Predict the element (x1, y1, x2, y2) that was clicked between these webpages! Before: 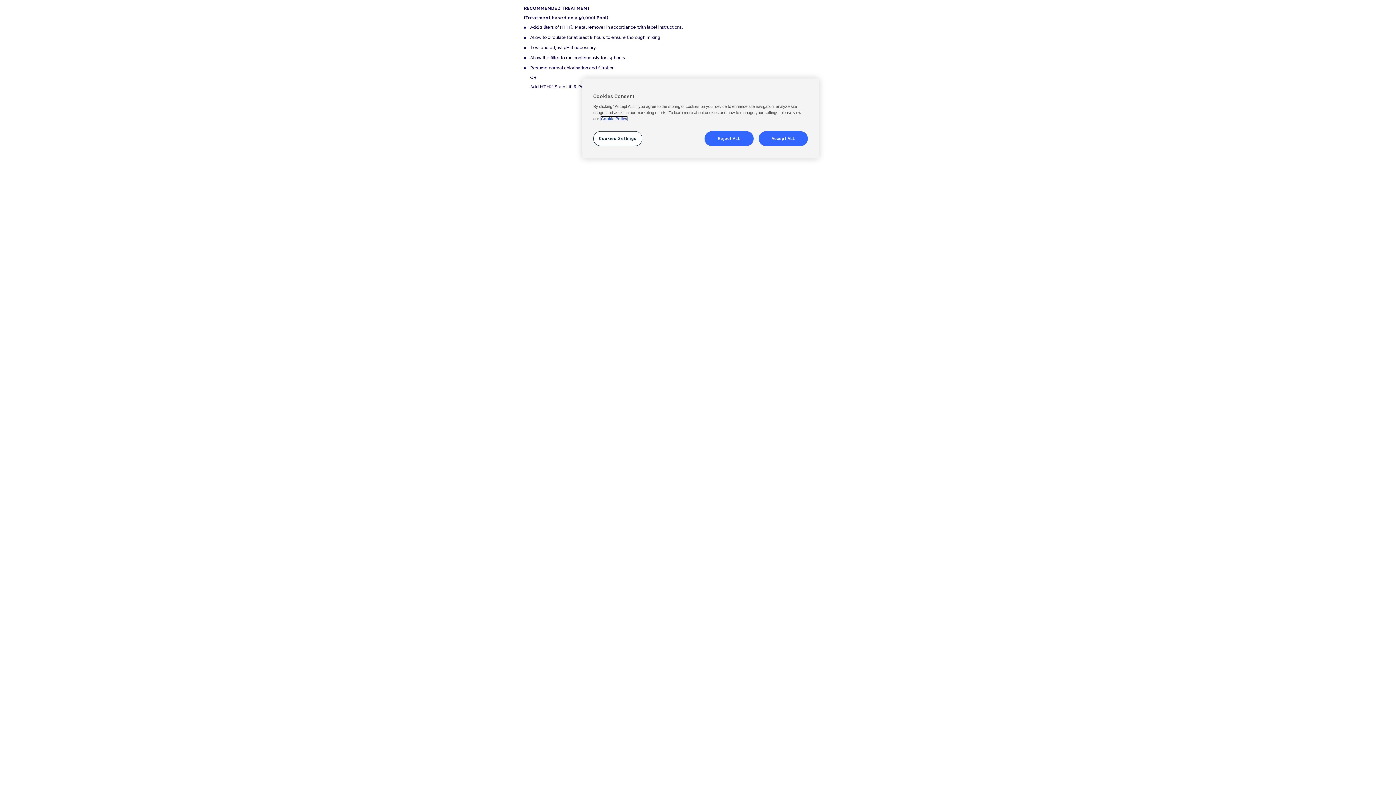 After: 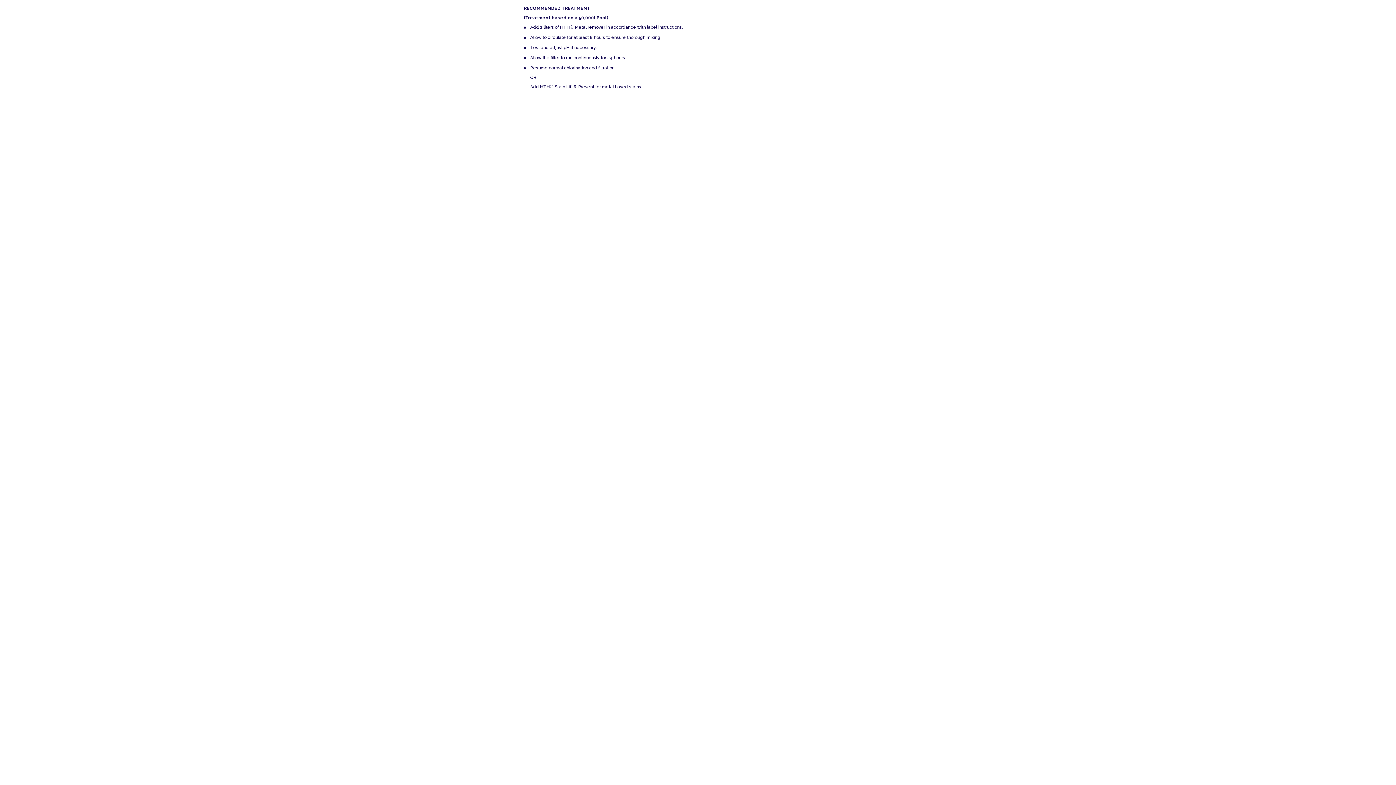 Action: label: Accept ALL bbox: (758, 131, 808, 146)